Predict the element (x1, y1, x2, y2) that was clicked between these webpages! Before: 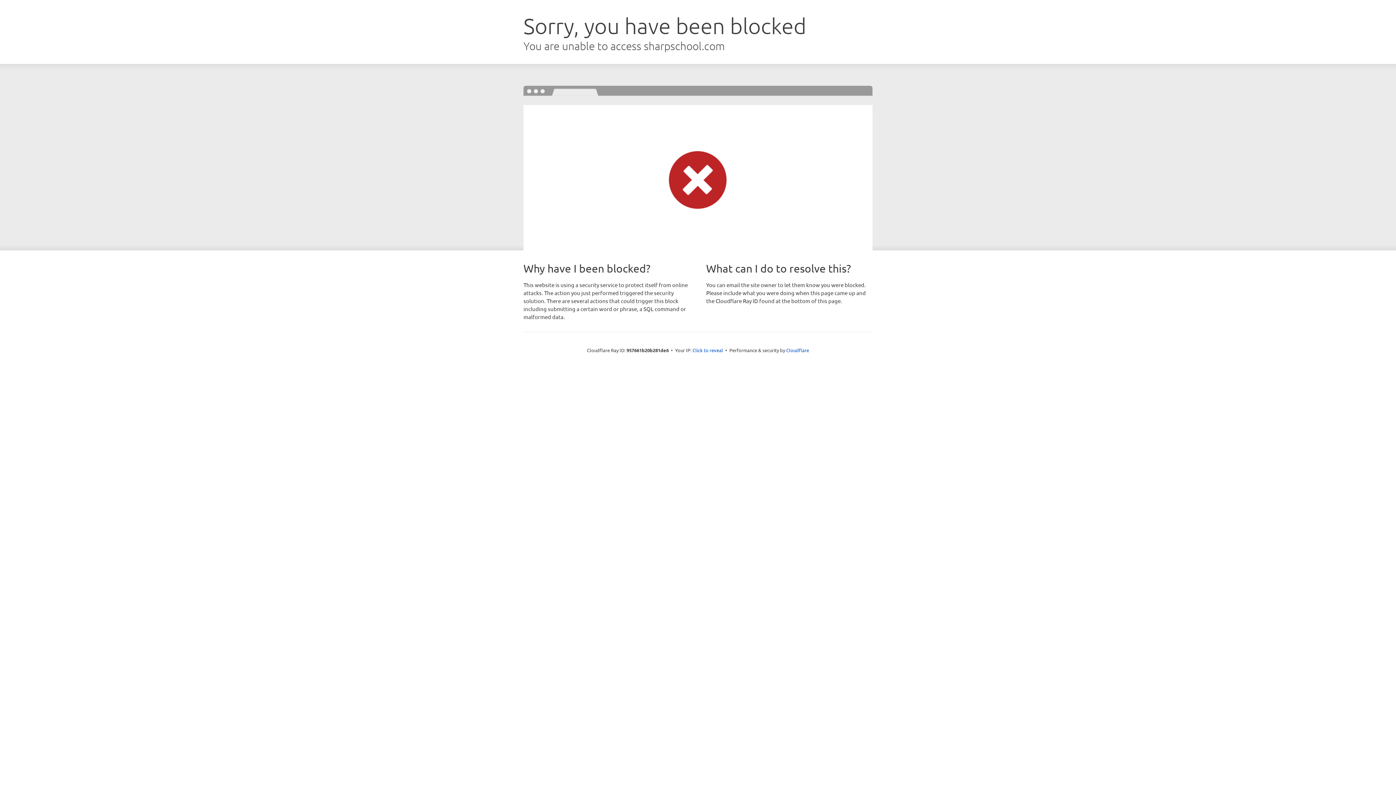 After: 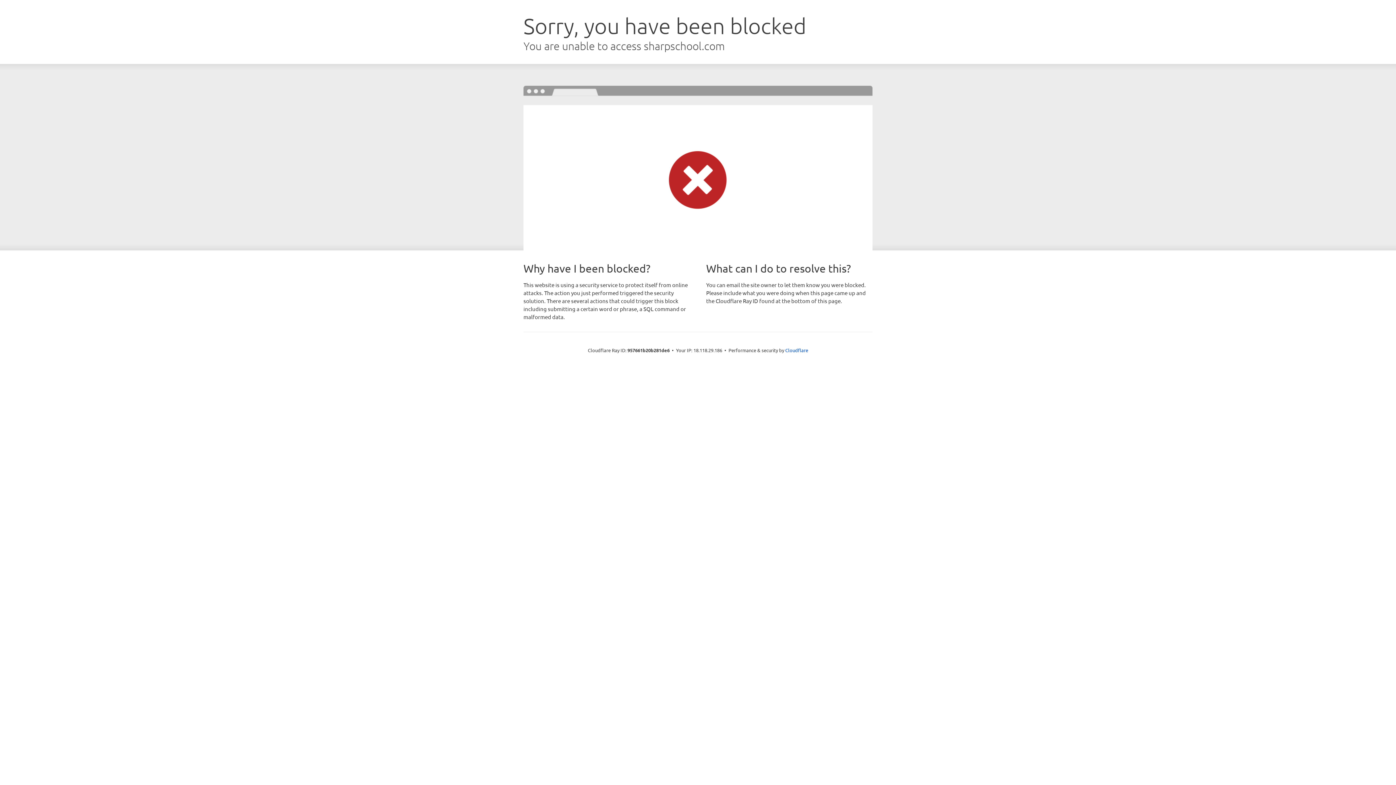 Action: label: Click to reveal bbox: (692, 346, 723, 353)